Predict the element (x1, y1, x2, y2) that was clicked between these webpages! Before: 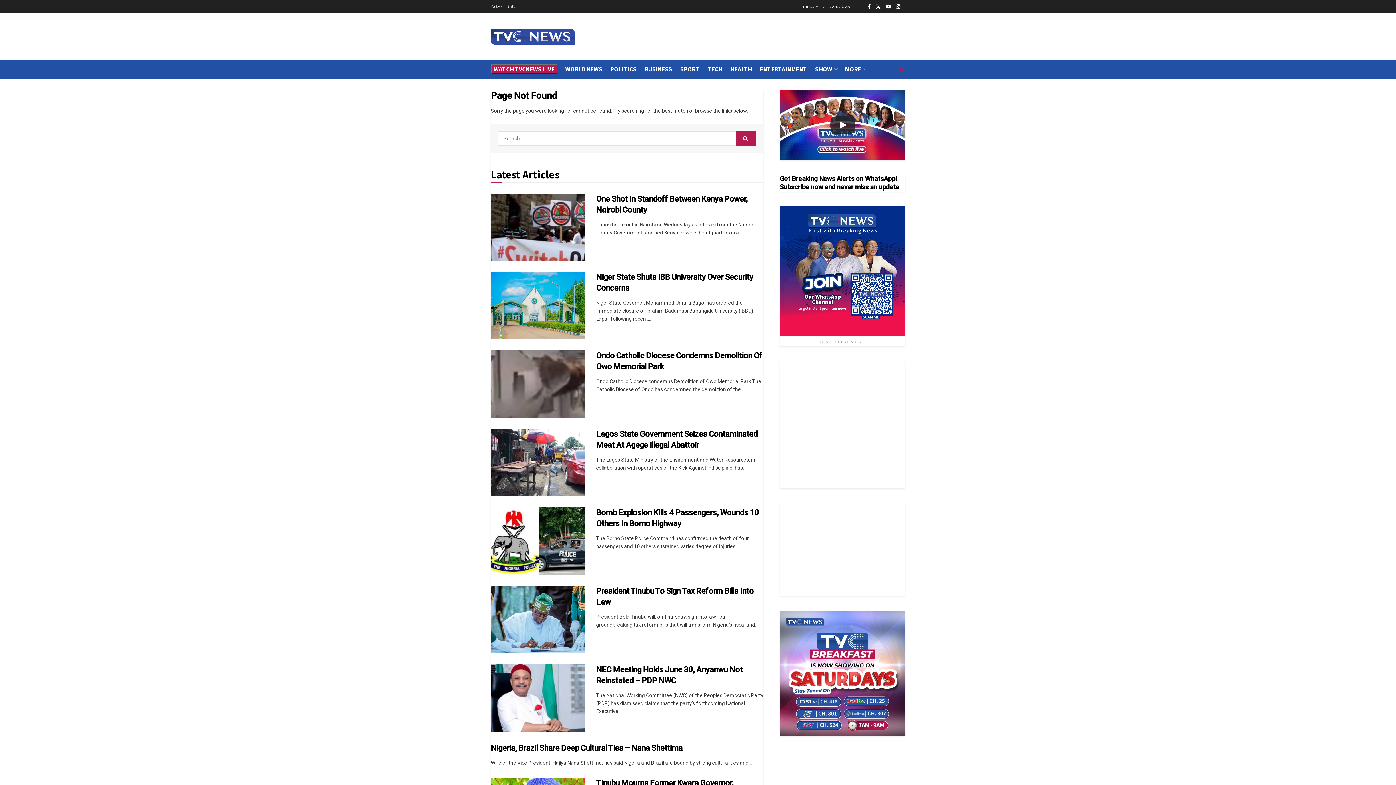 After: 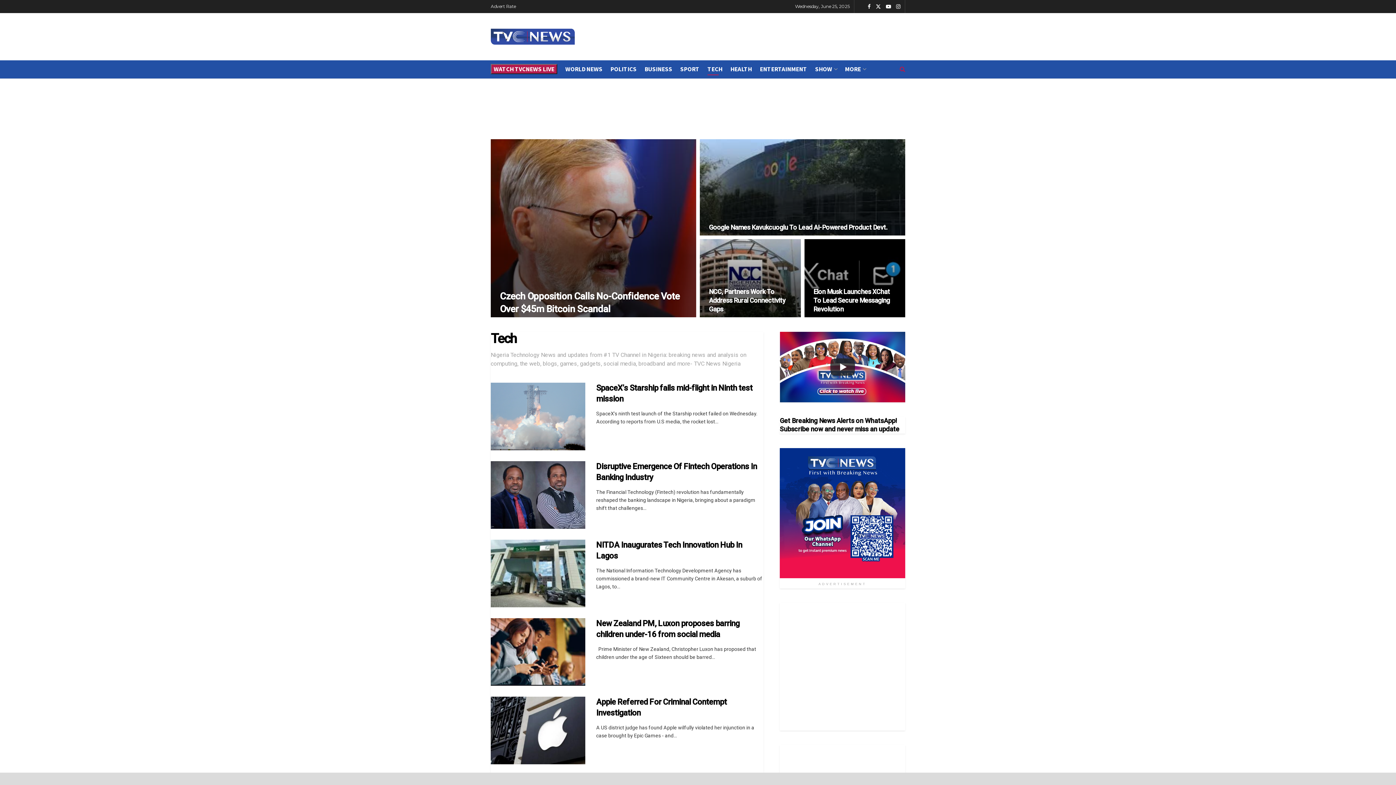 Action: label: TECH bbox: (707, 62, 722, 75)